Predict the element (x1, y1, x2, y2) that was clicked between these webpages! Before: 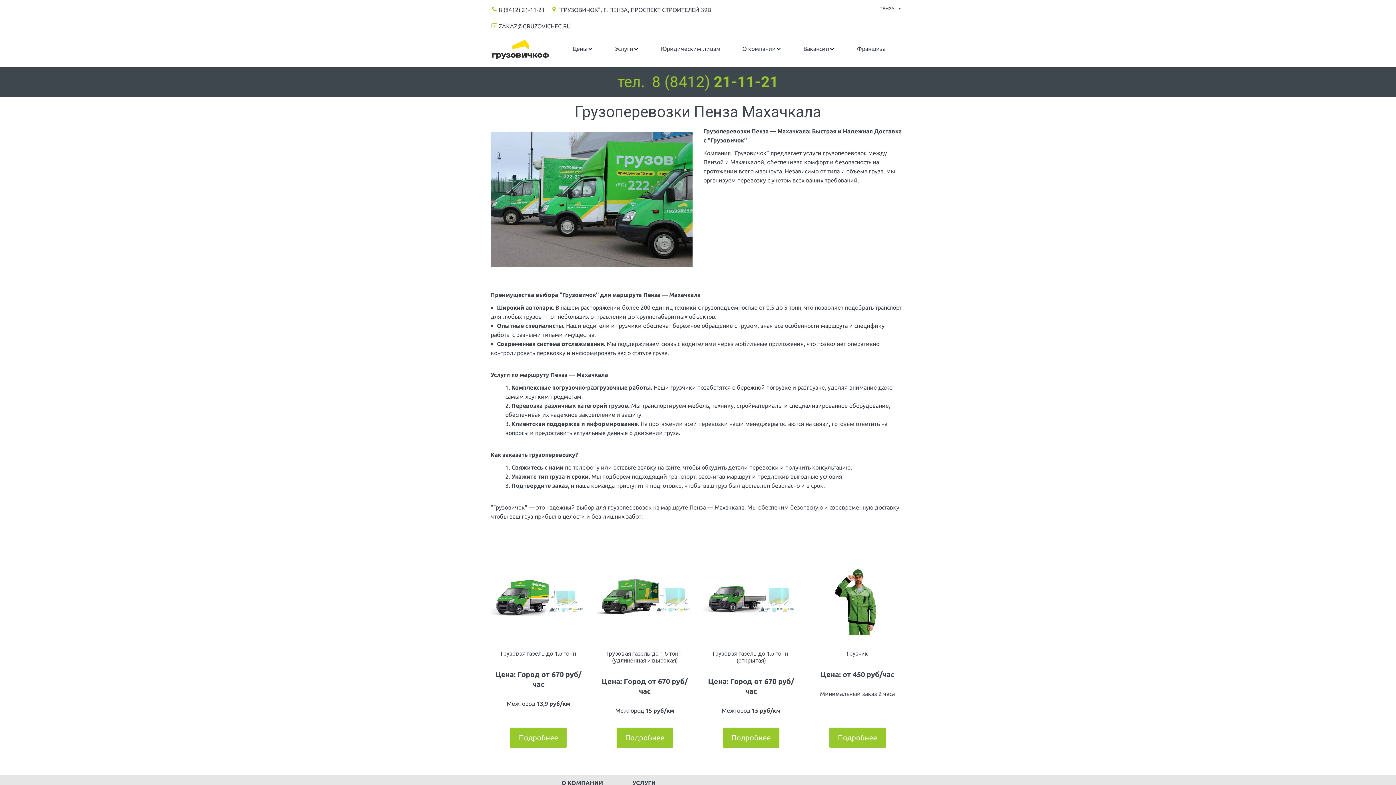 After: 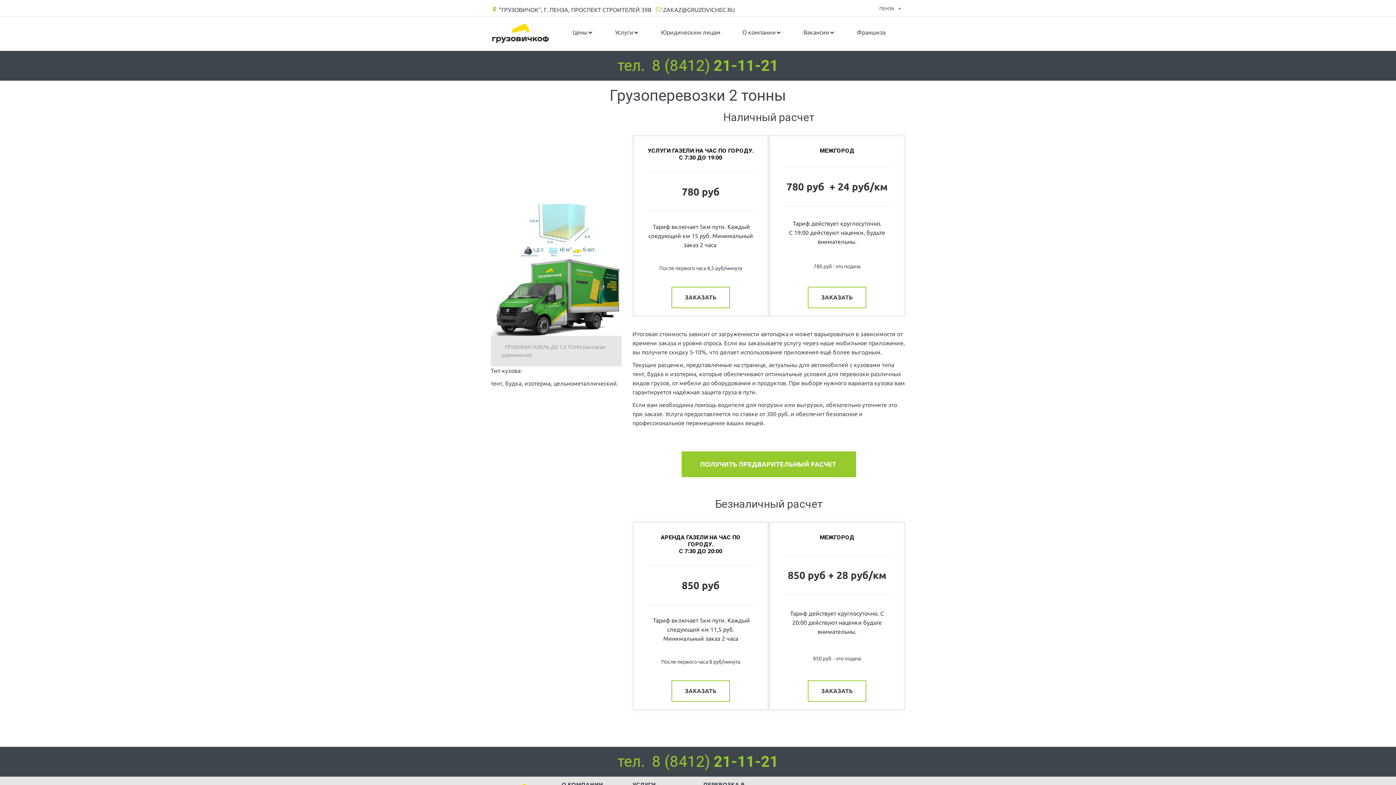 Action: bbox: (597, 561, 692, 757)